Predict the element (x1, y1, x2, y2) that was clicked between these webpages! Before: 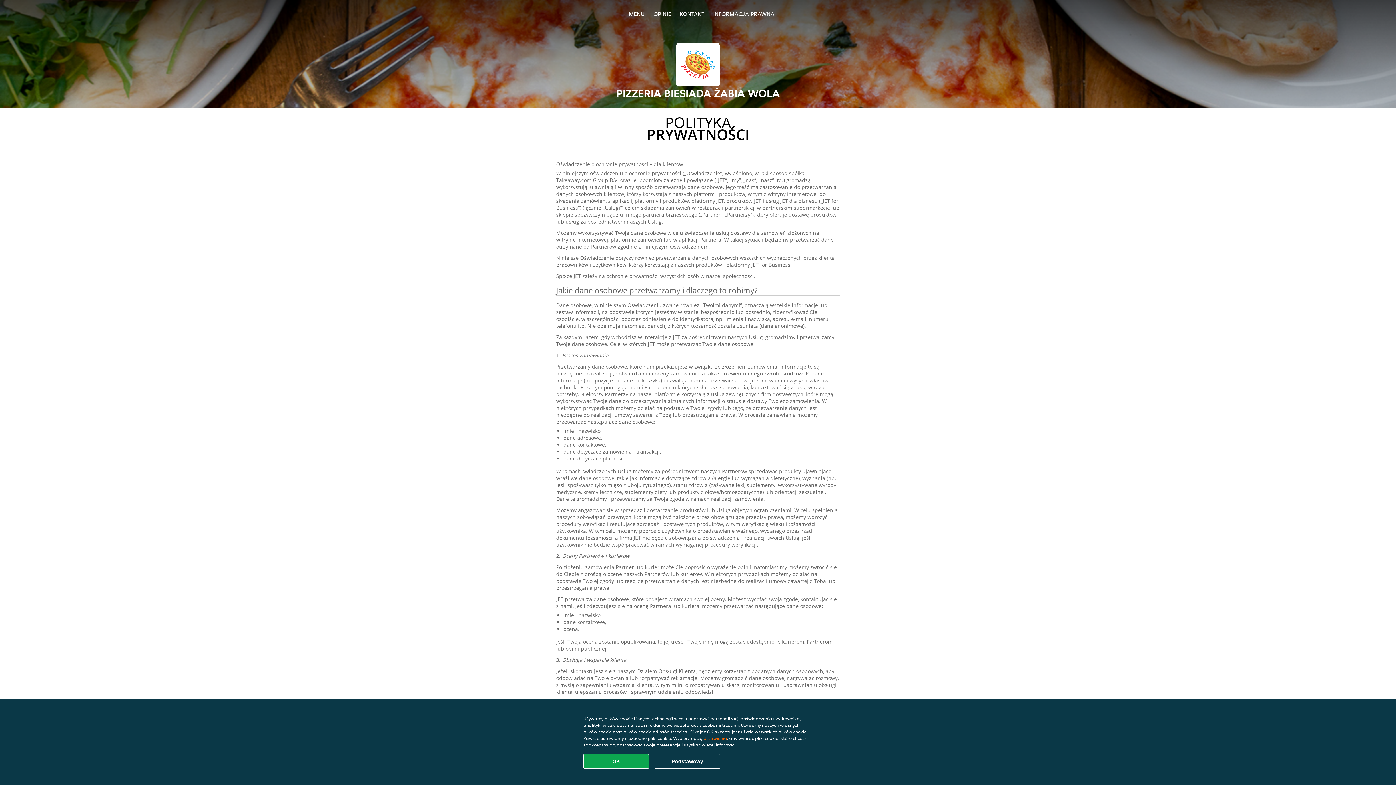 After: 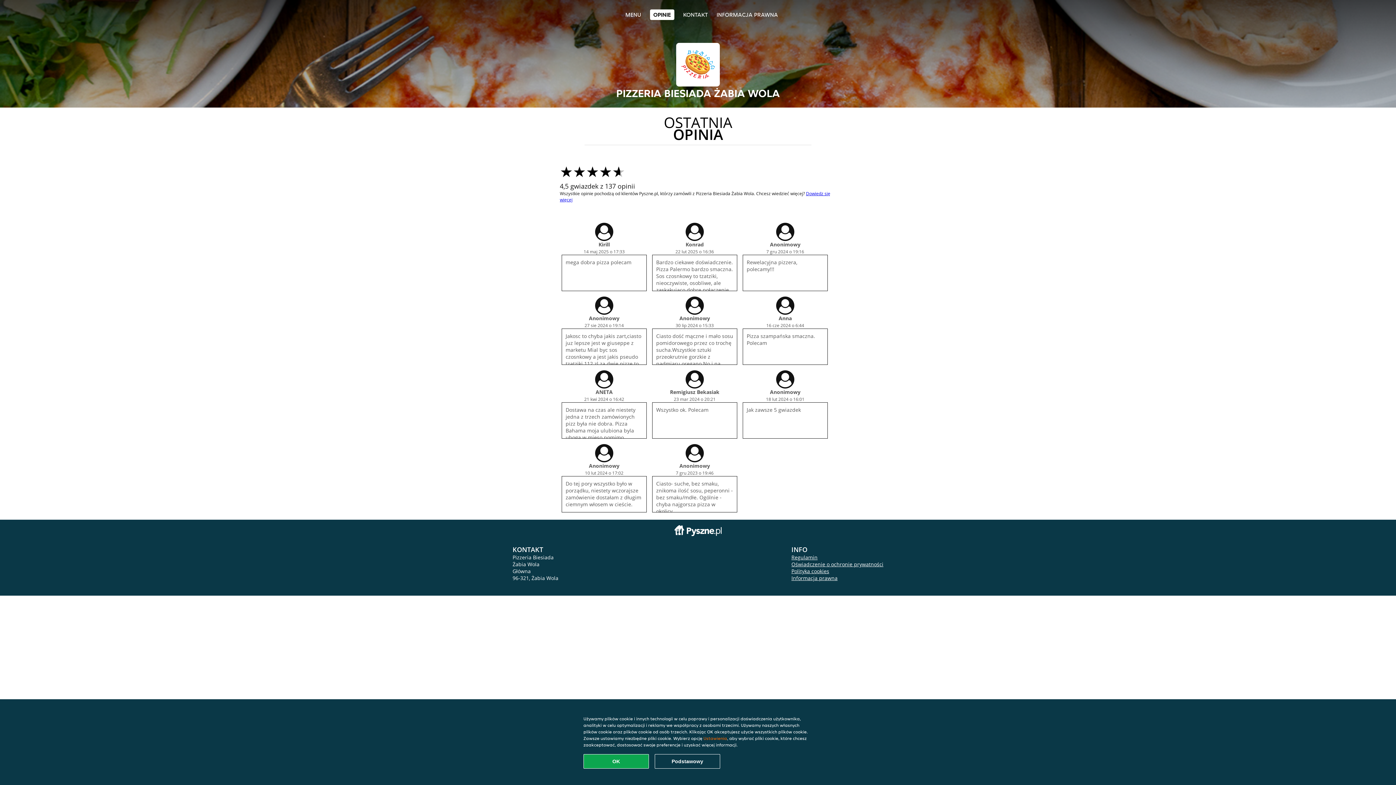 Action: bbox: (653, 10, 671, 17) label: OPINIE